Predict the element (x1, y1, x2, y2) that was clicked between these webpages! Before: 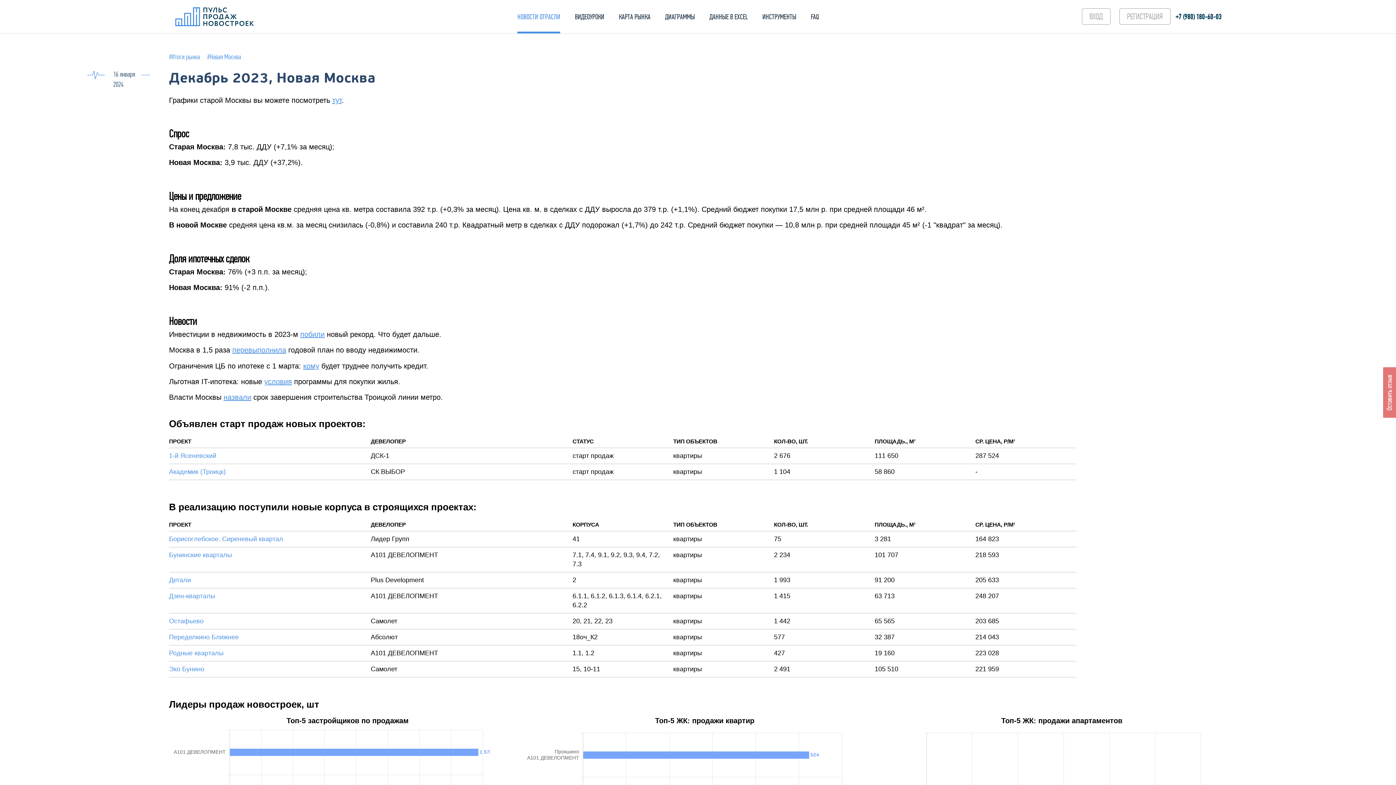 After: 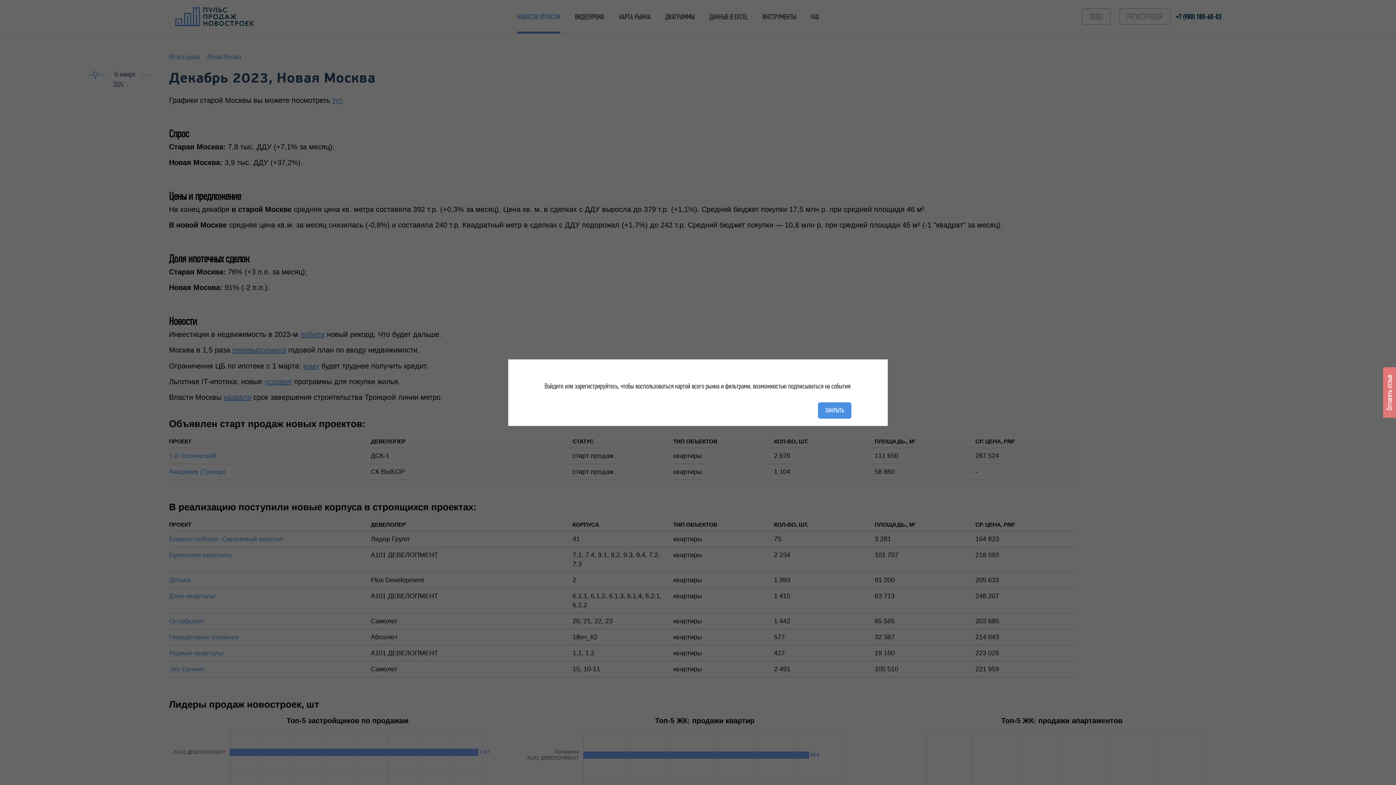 Action: label: ИНСТРУМЕНТЫ bbox: (762, 11, 796, 33)